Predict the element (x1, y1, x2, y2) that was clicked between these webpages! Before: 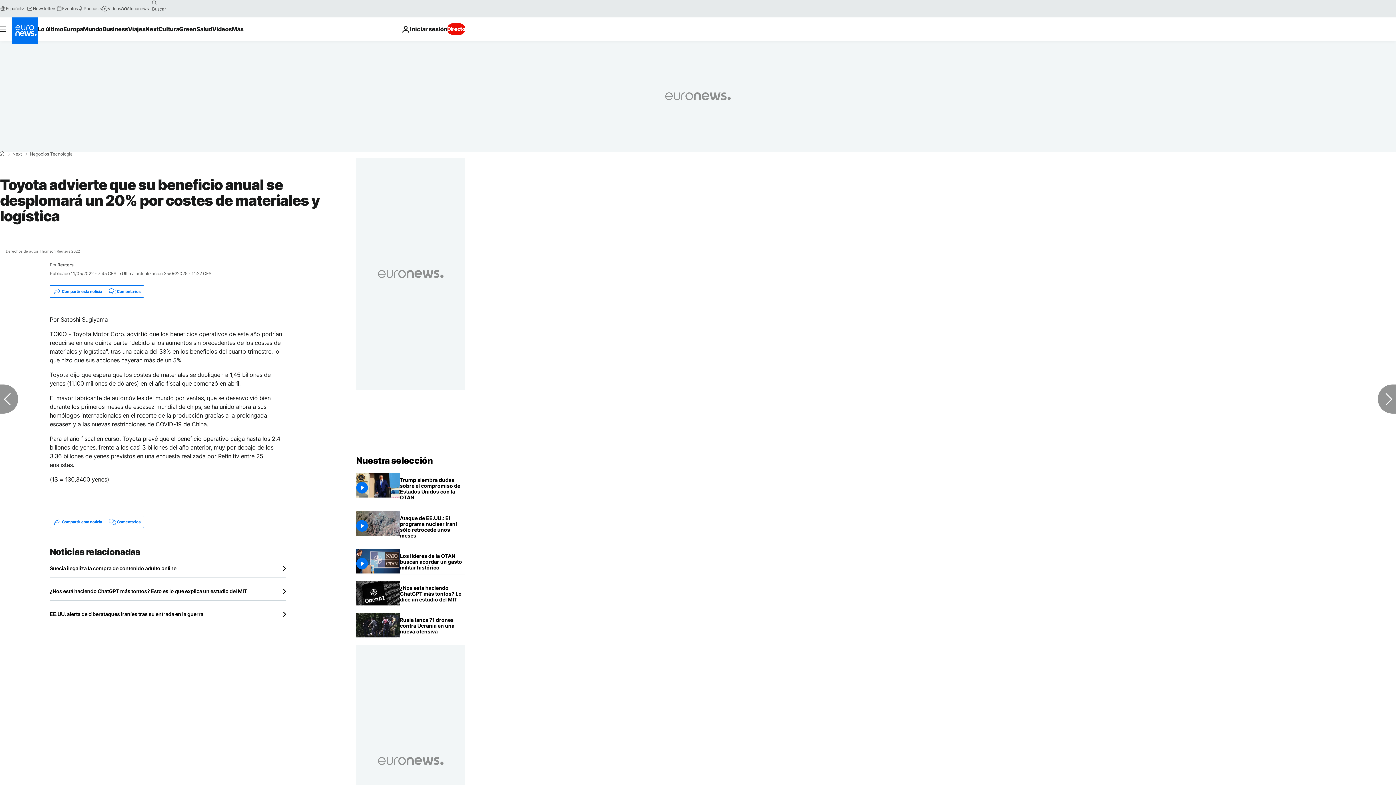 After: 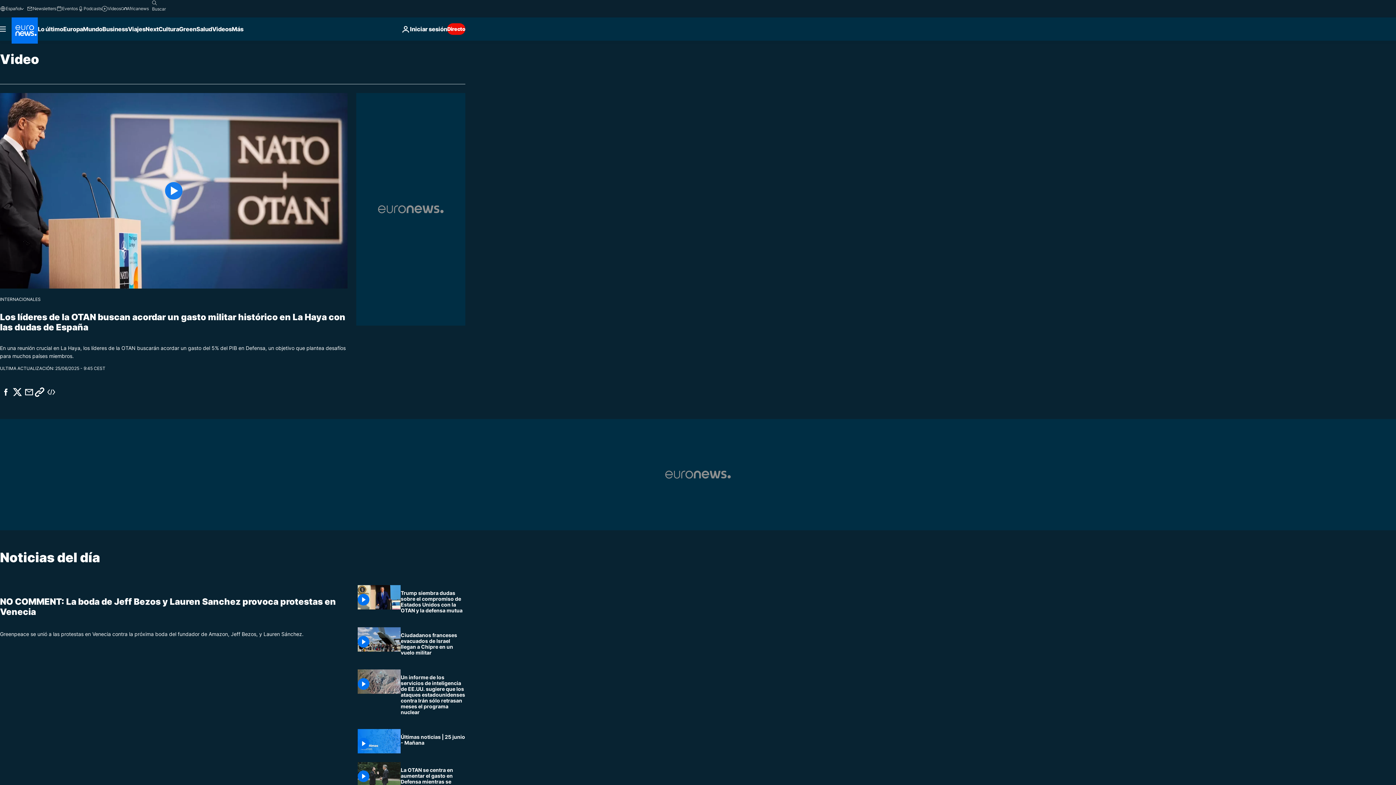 Action: label: Videos bbox: (101, 5, 120, 11)